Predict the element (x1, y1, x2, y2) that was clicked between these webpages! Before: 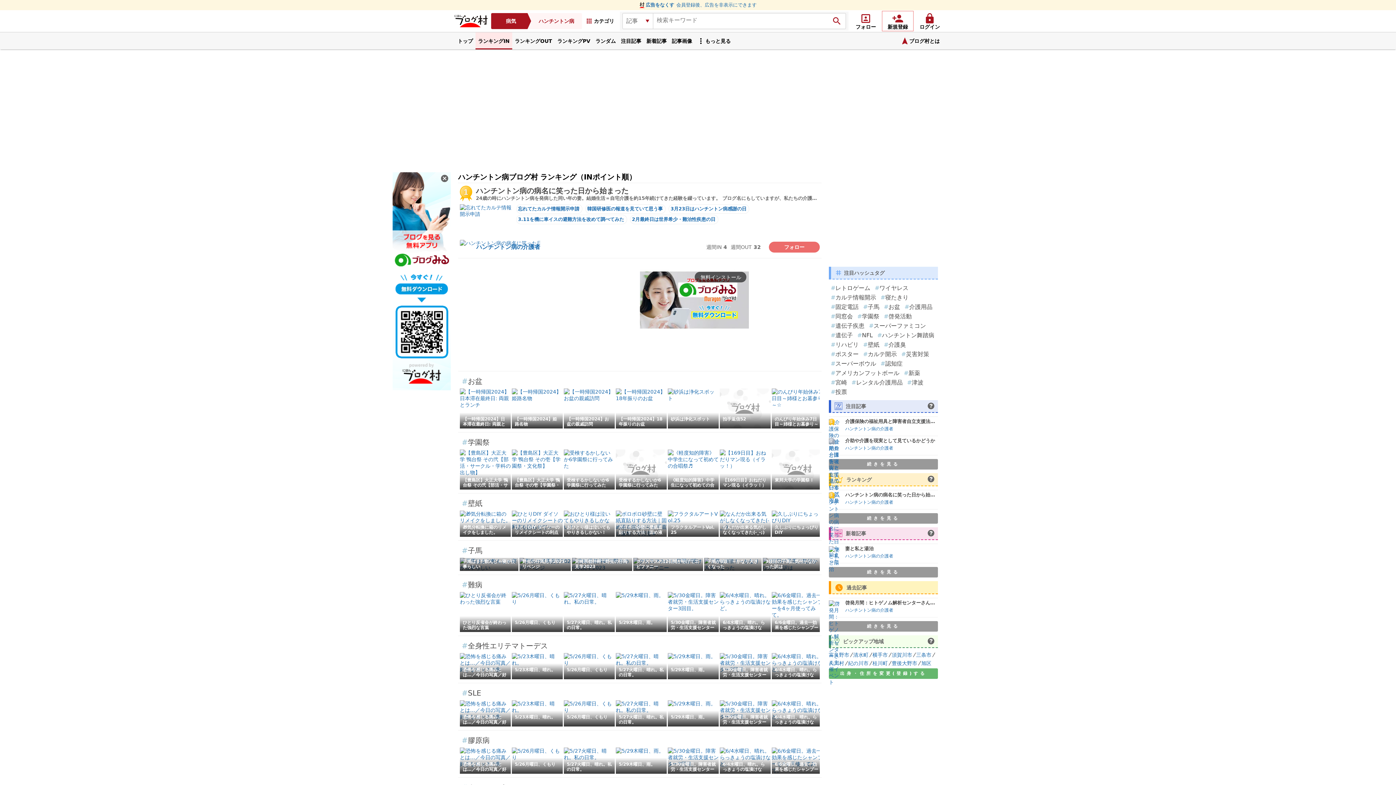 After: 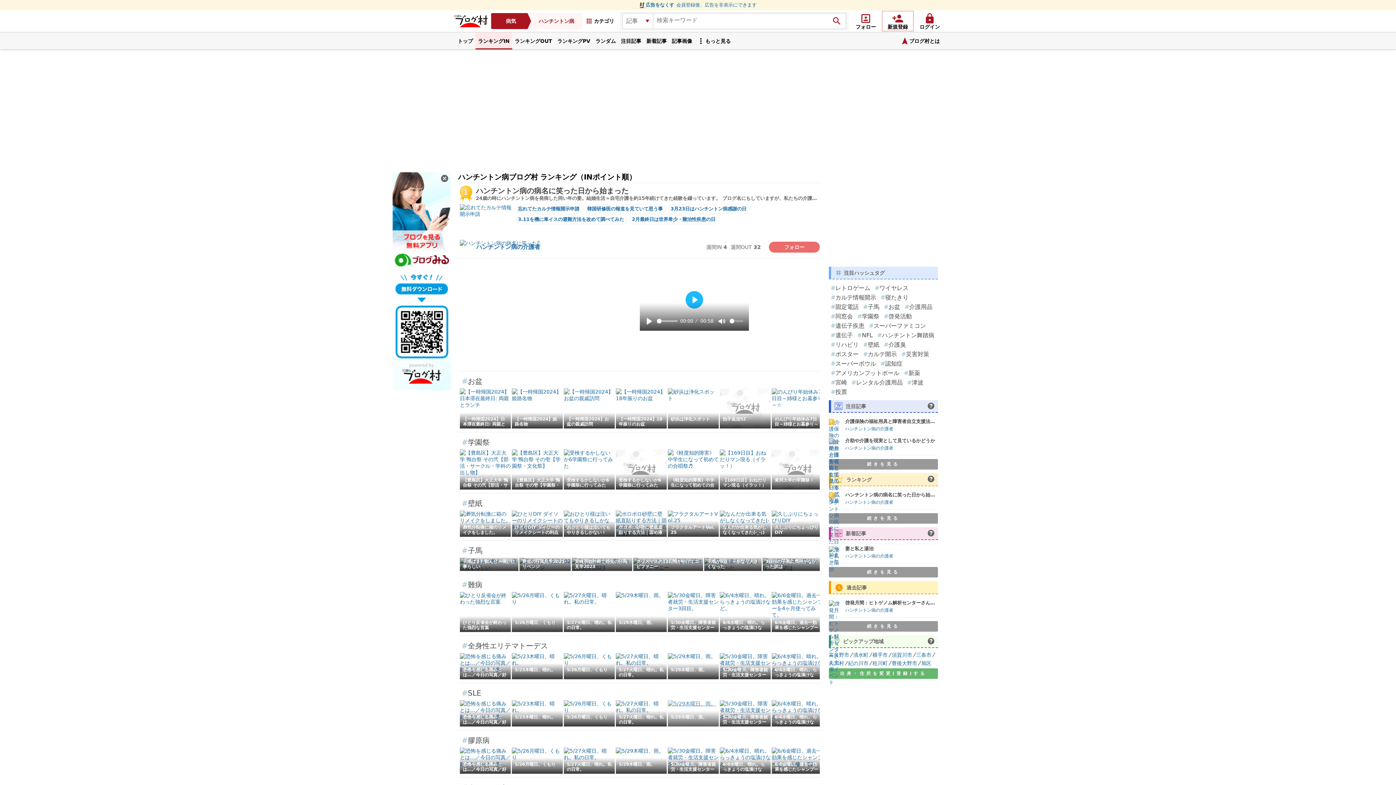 Action: bbox: (668, 701, 716, 706) label: 5/29木曜日、雨。